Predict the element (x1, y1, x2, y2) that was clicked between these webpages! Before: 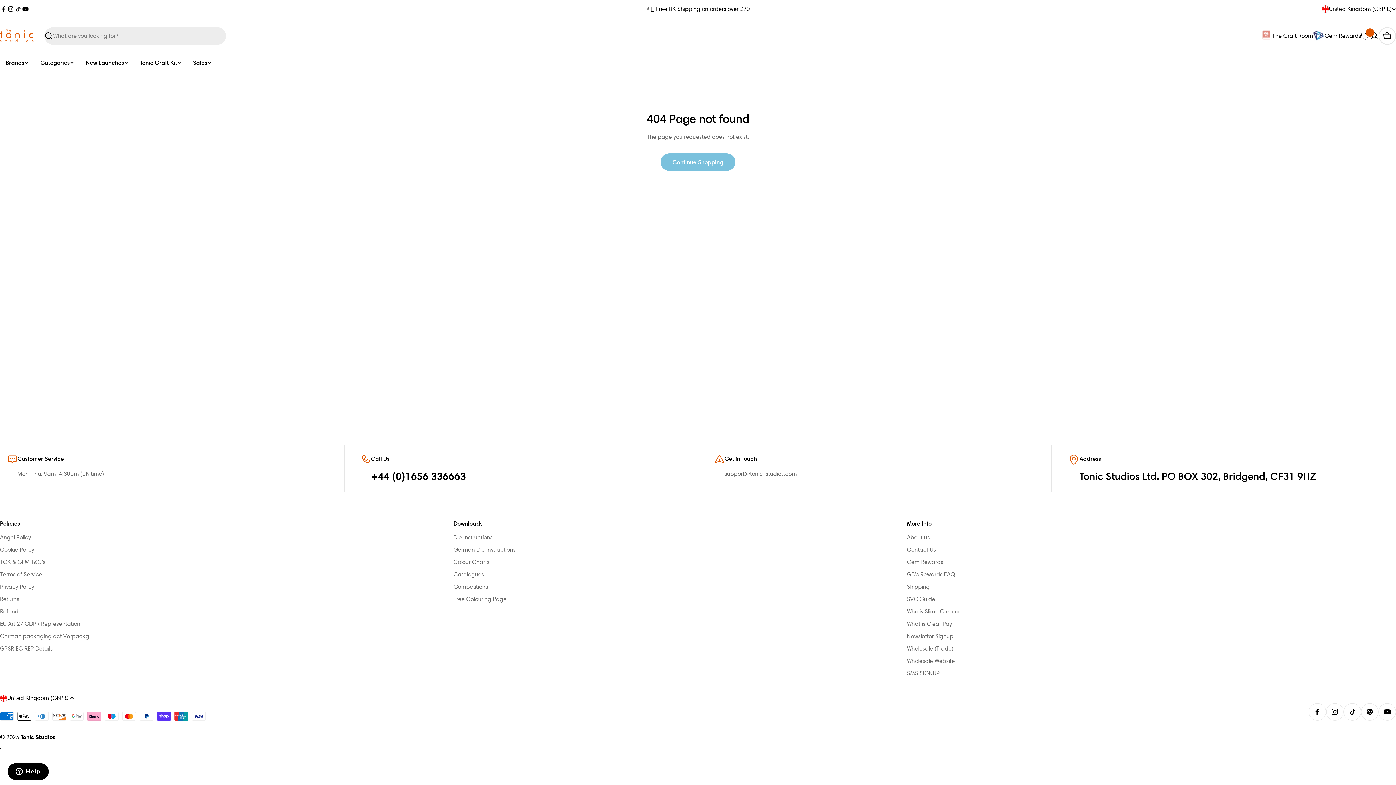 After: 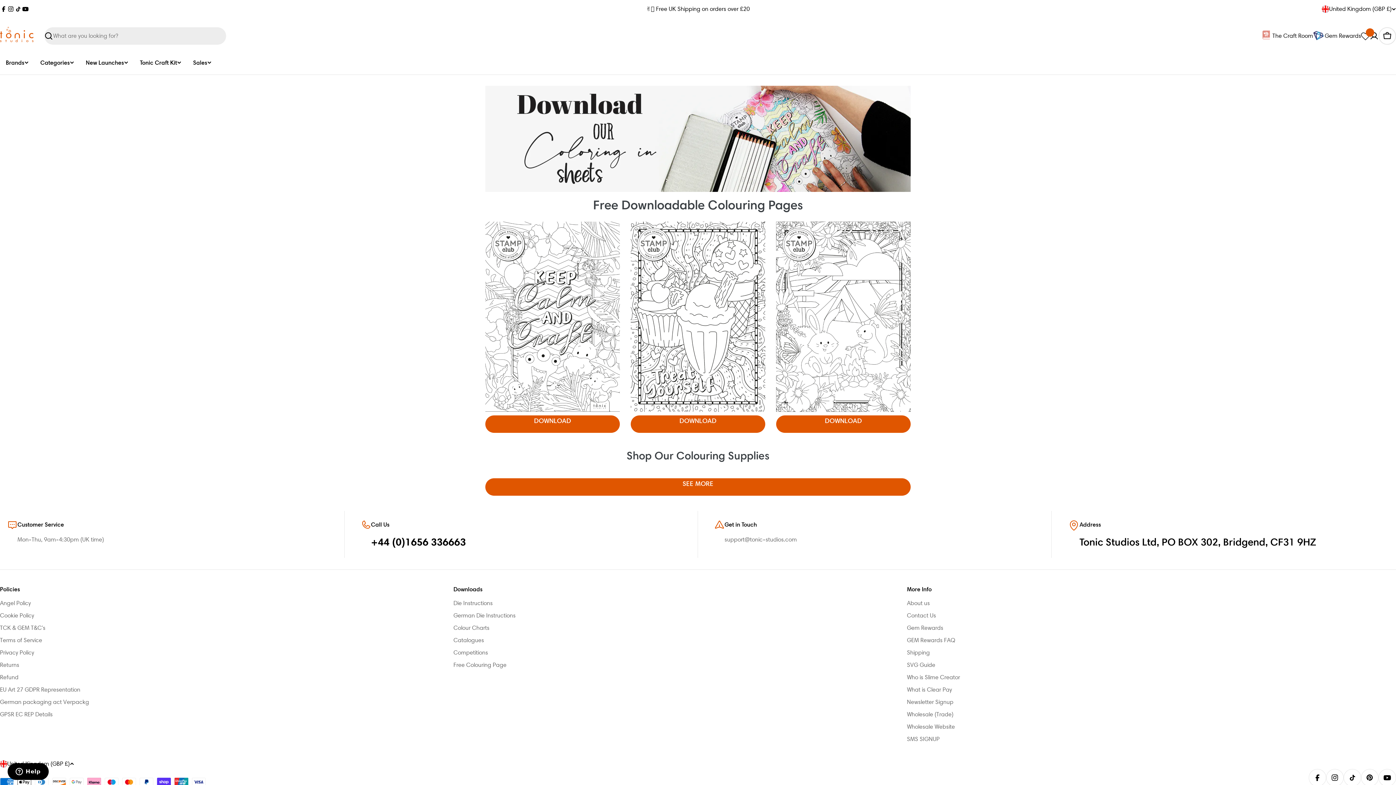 Action: label: Free Colouring Page bbox: (453, 594, 907, 604)